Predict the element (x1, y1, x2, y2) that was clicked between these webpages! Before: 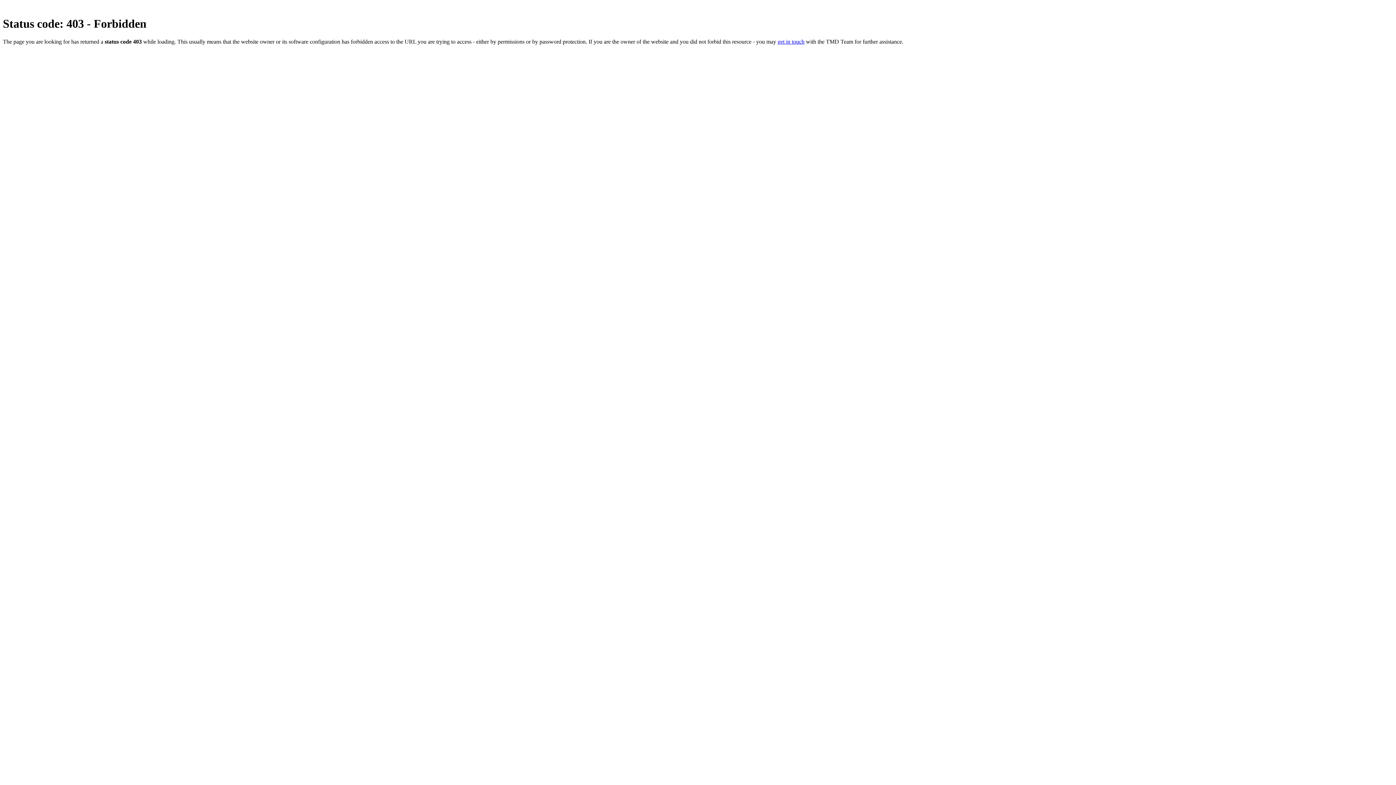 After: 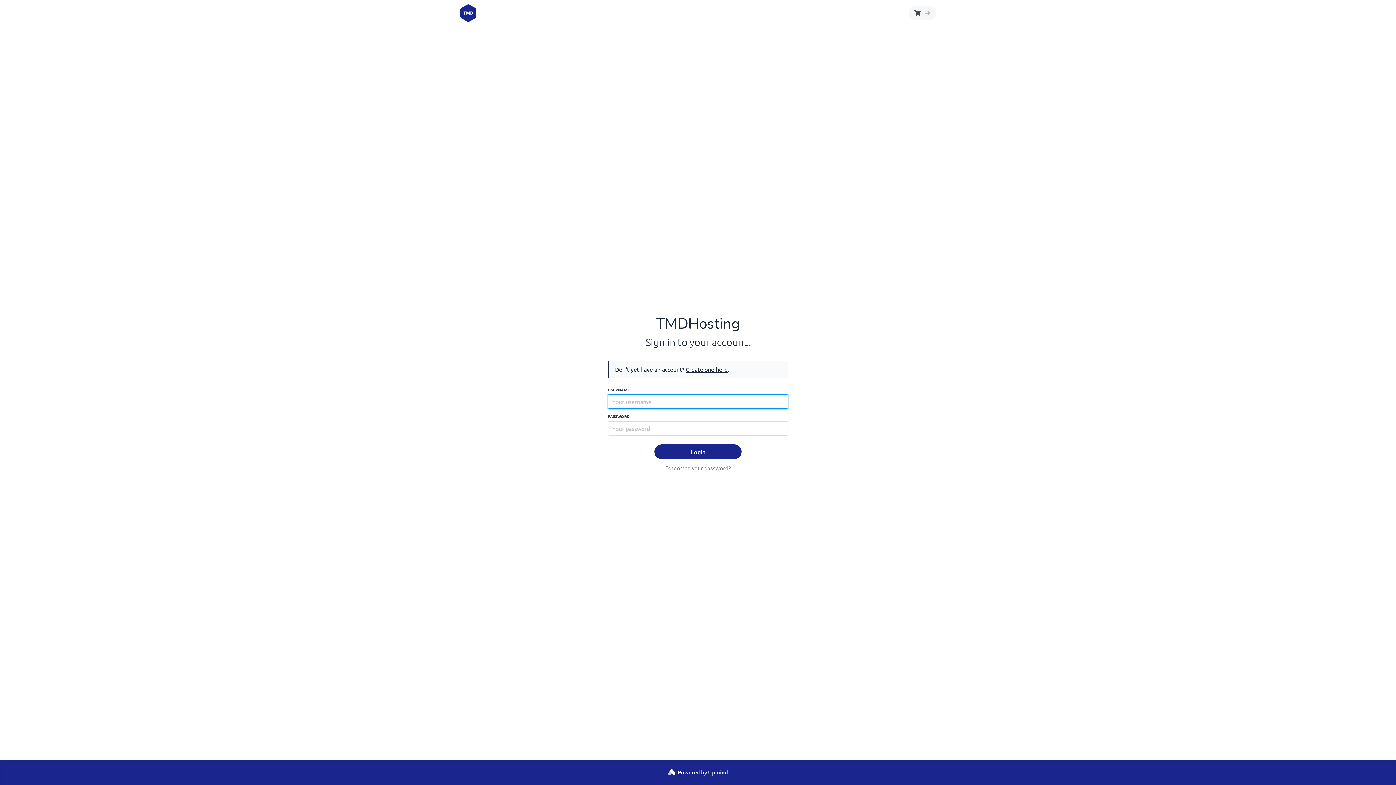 Action: bbox: (777, 38, 804, 44) label: get in touch